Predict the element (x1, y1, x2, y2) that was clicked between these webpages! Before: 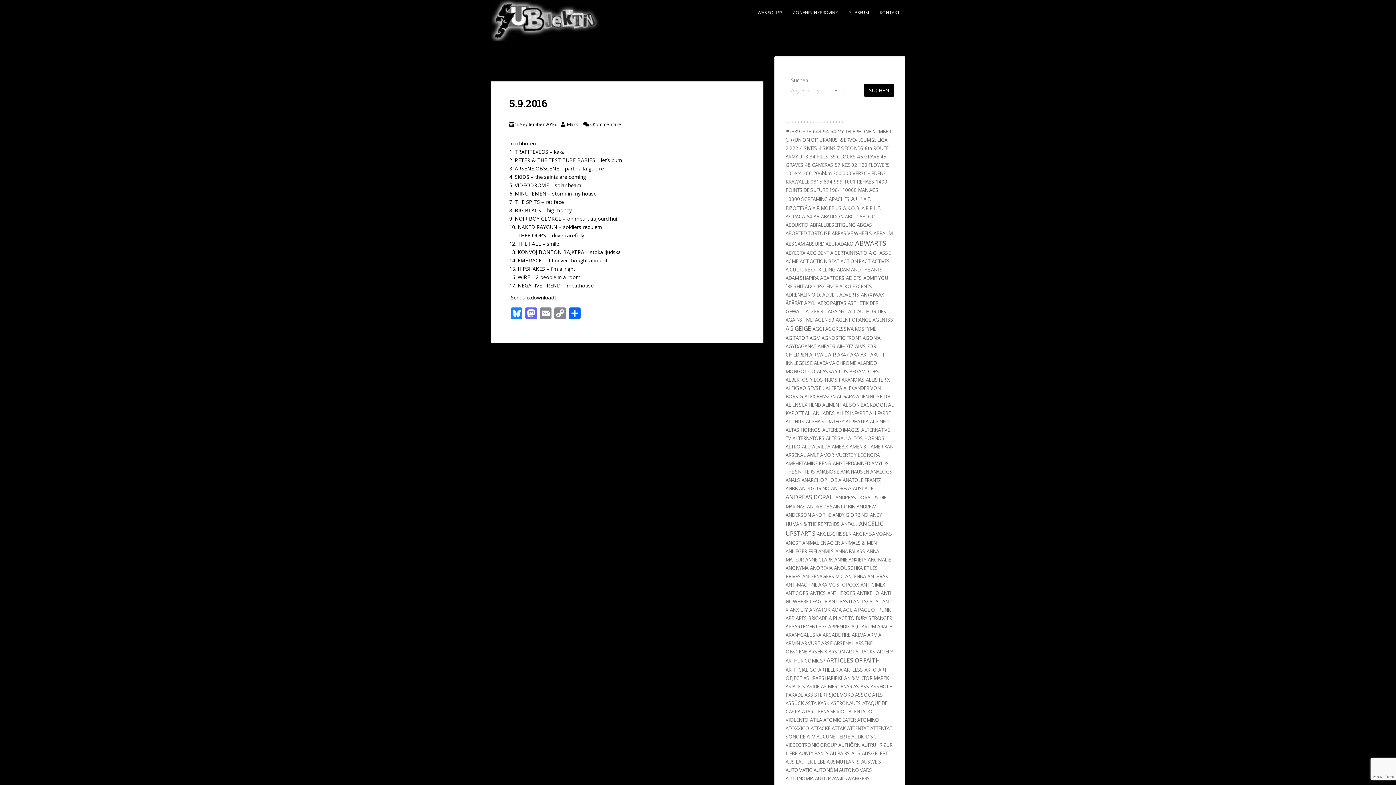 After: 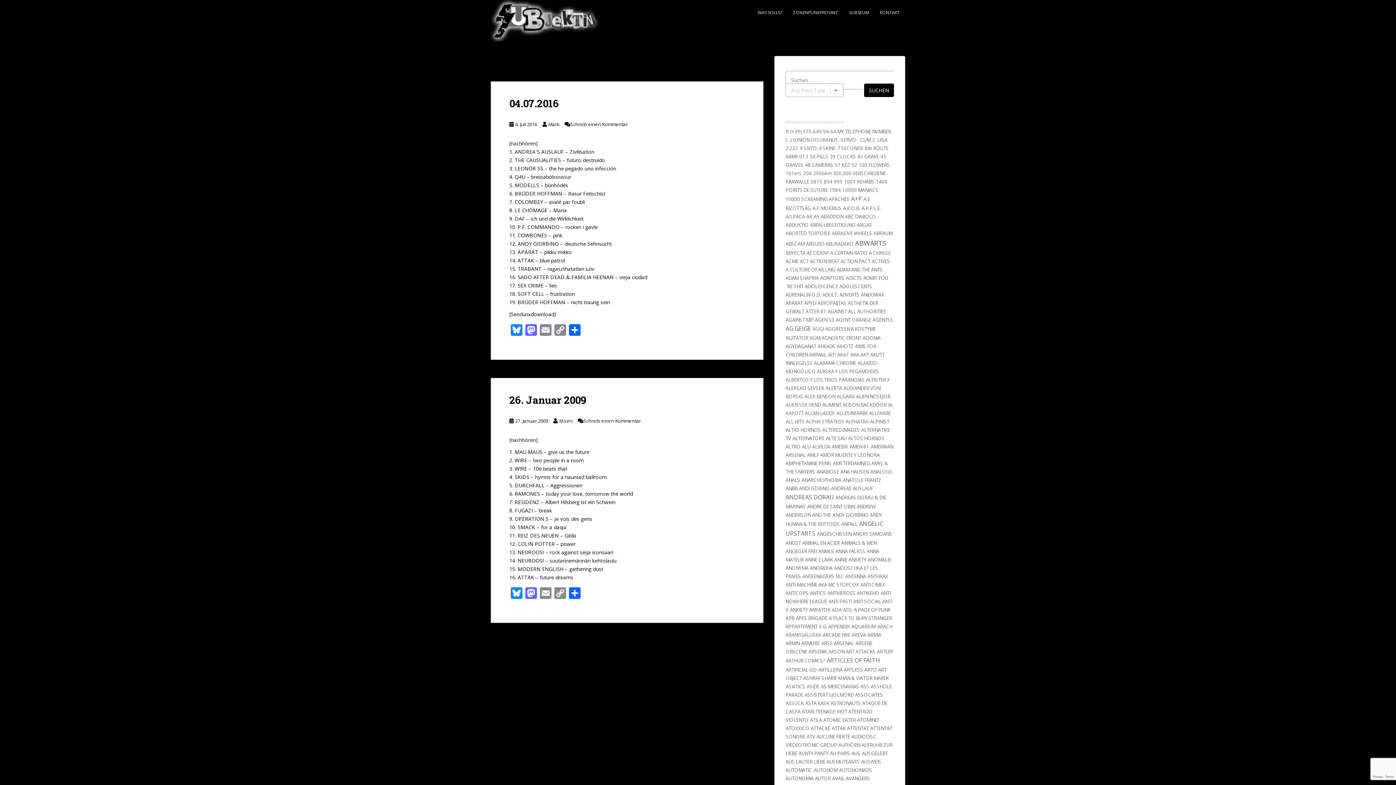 Action: bbox: (832, 725, 845, 732) label: ATTAK